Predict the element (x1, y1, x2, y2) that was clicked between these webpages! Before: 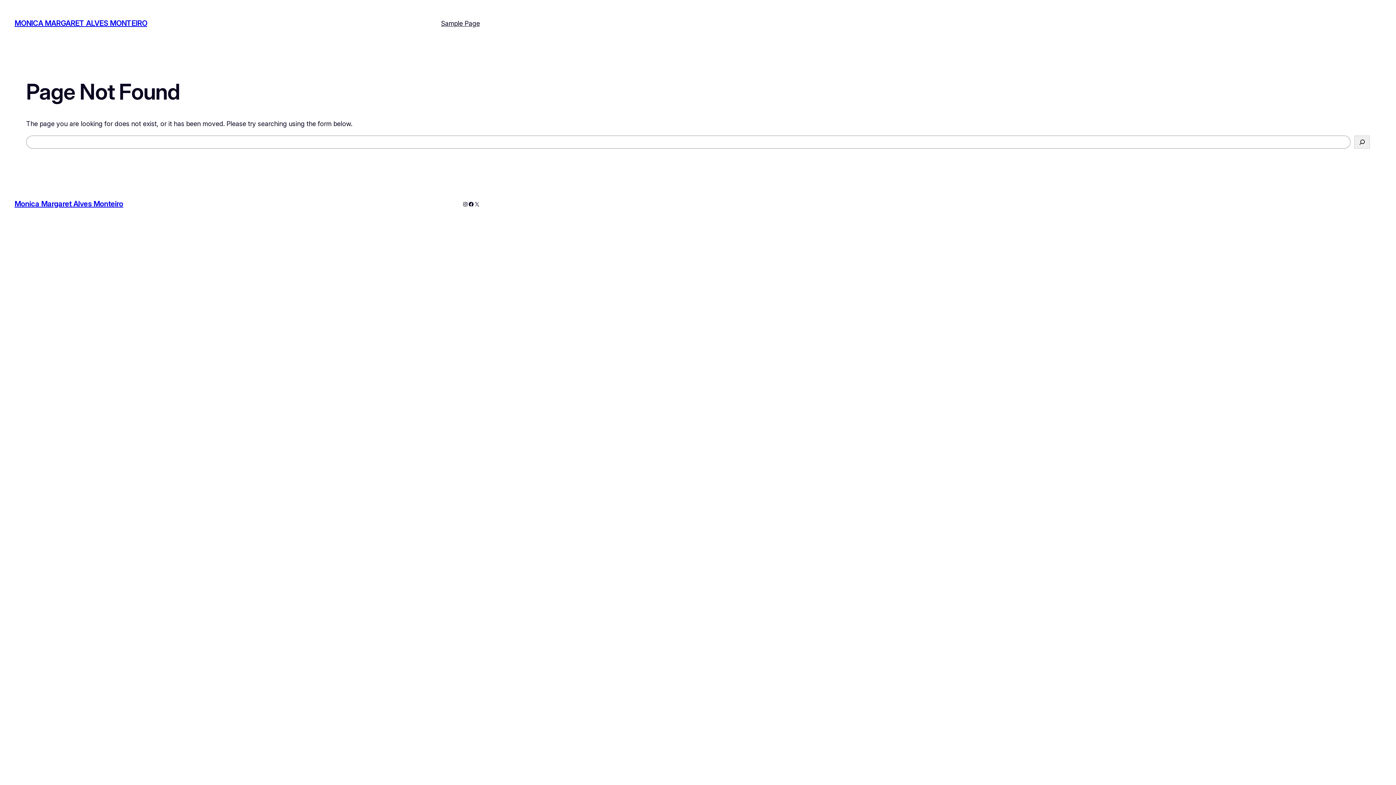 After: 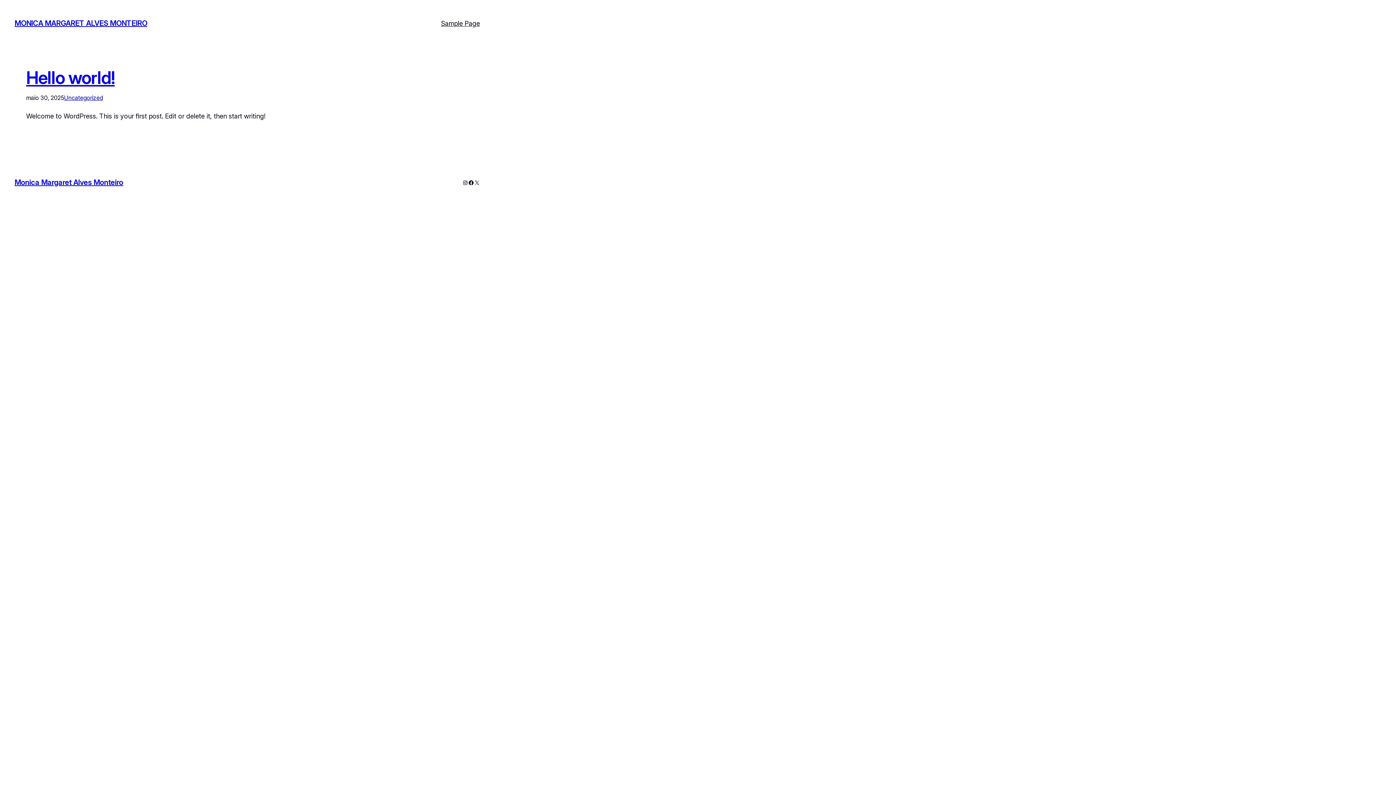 Action: label: Monica Margaret Alves Monteiro bbox: (14, 199, 123, 208)